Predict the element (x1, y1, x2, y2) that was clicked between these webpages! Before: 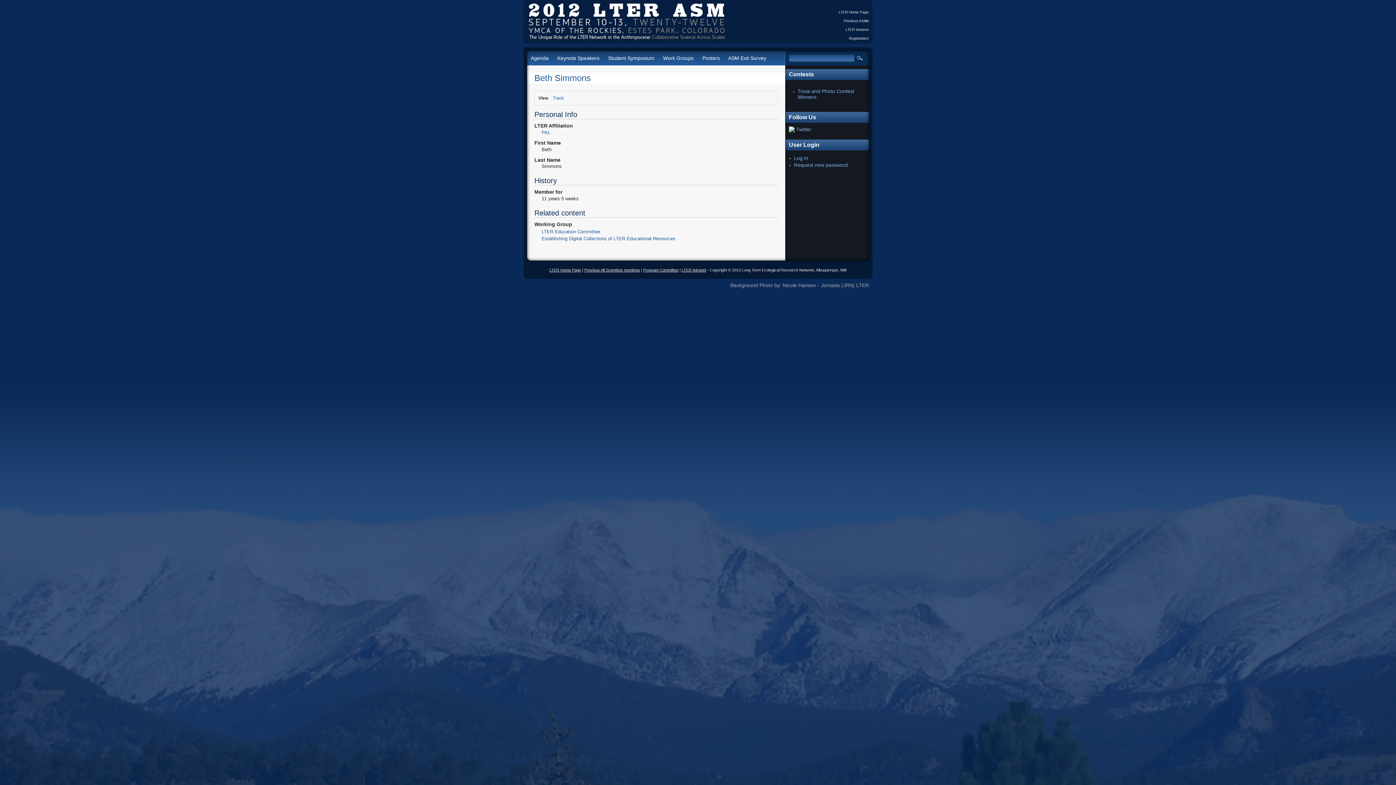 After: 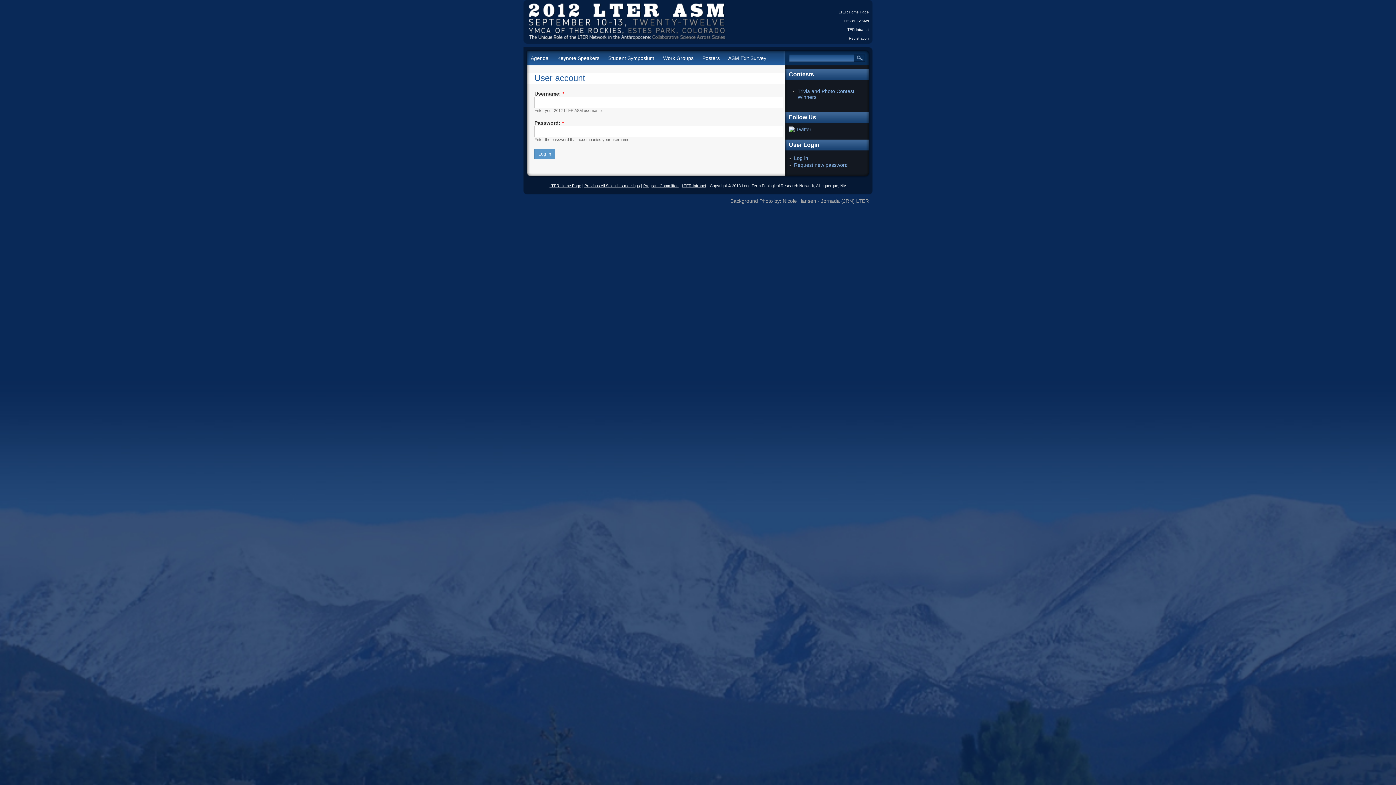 Action: label: Log in bbox: (794, 155, 808, 161)